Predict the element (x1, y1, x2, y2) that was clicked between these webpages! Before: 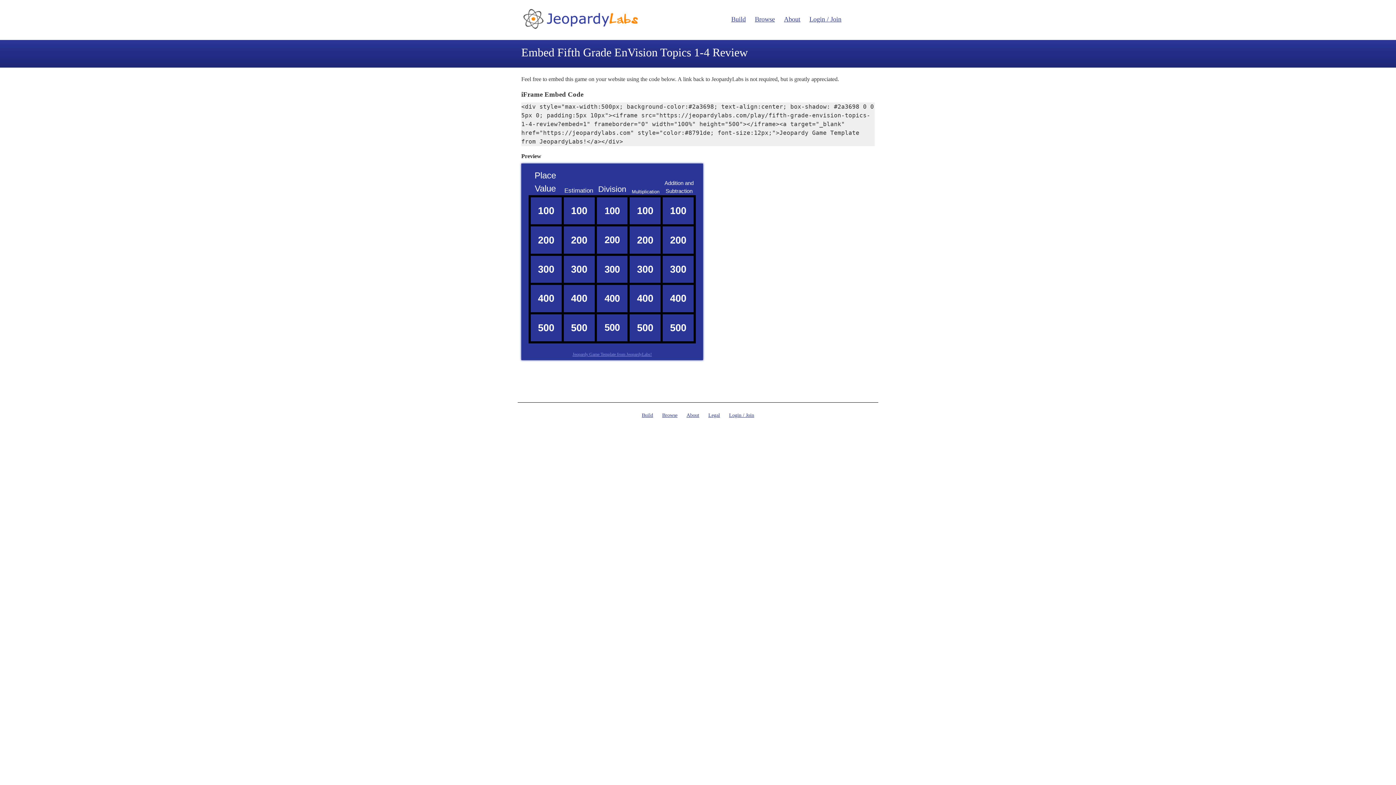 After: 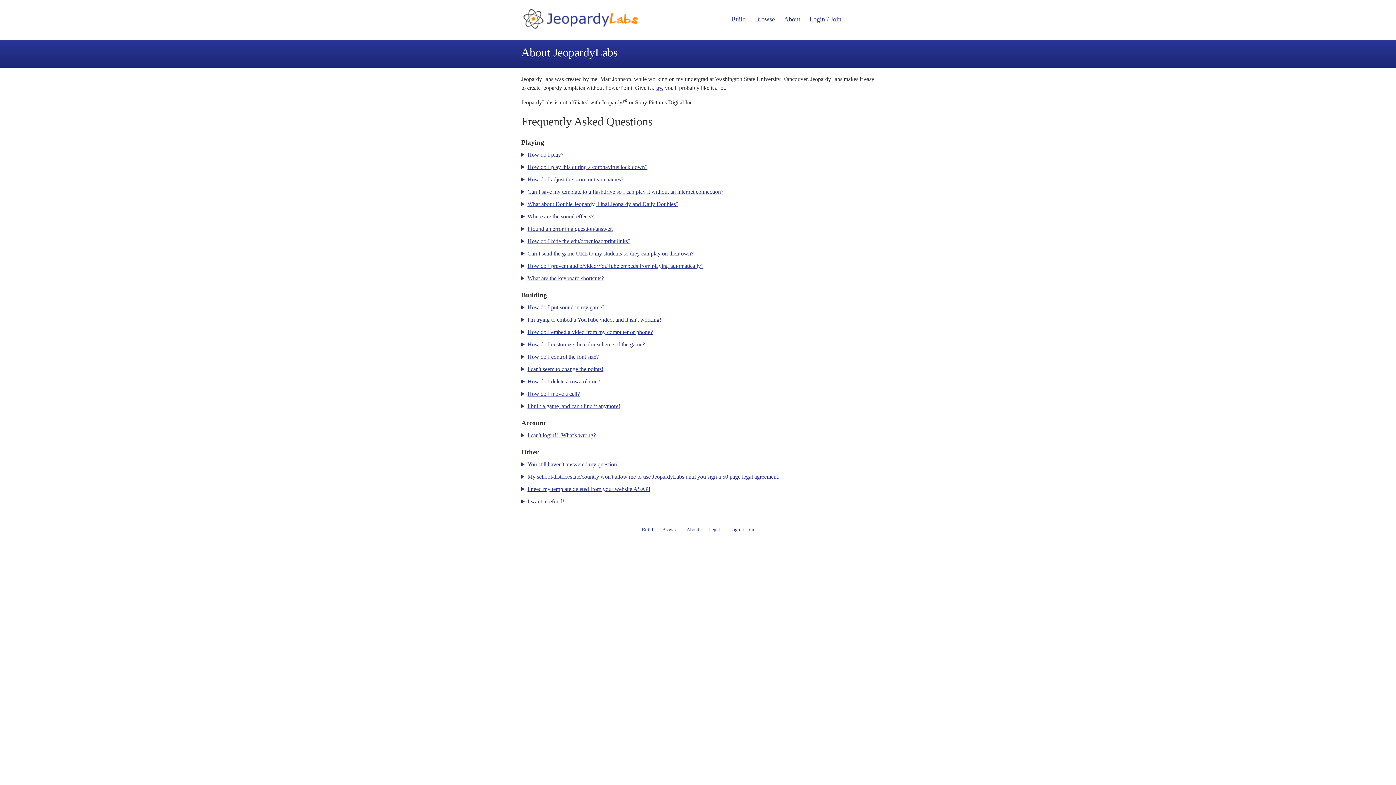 Action: label: About bbox: (784, 15, 800, 22)